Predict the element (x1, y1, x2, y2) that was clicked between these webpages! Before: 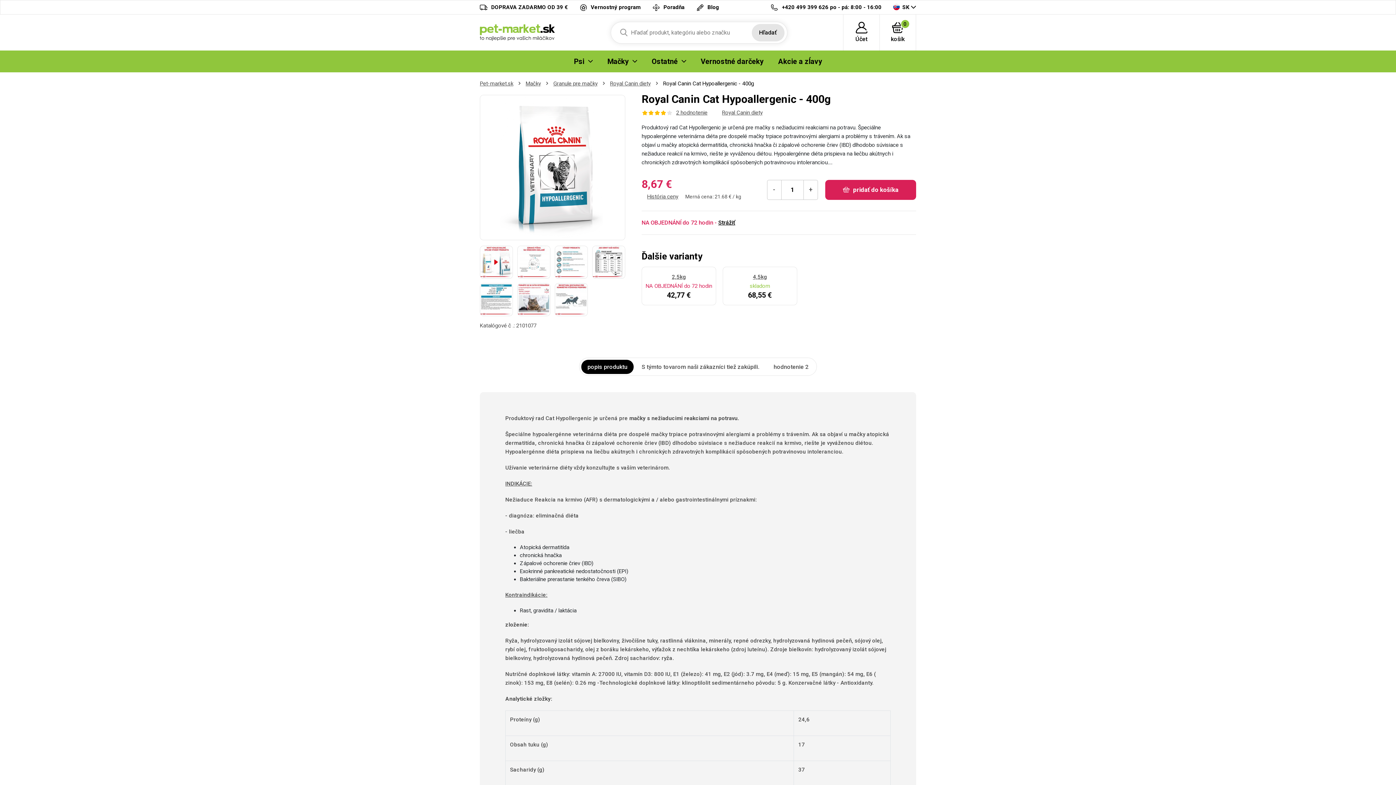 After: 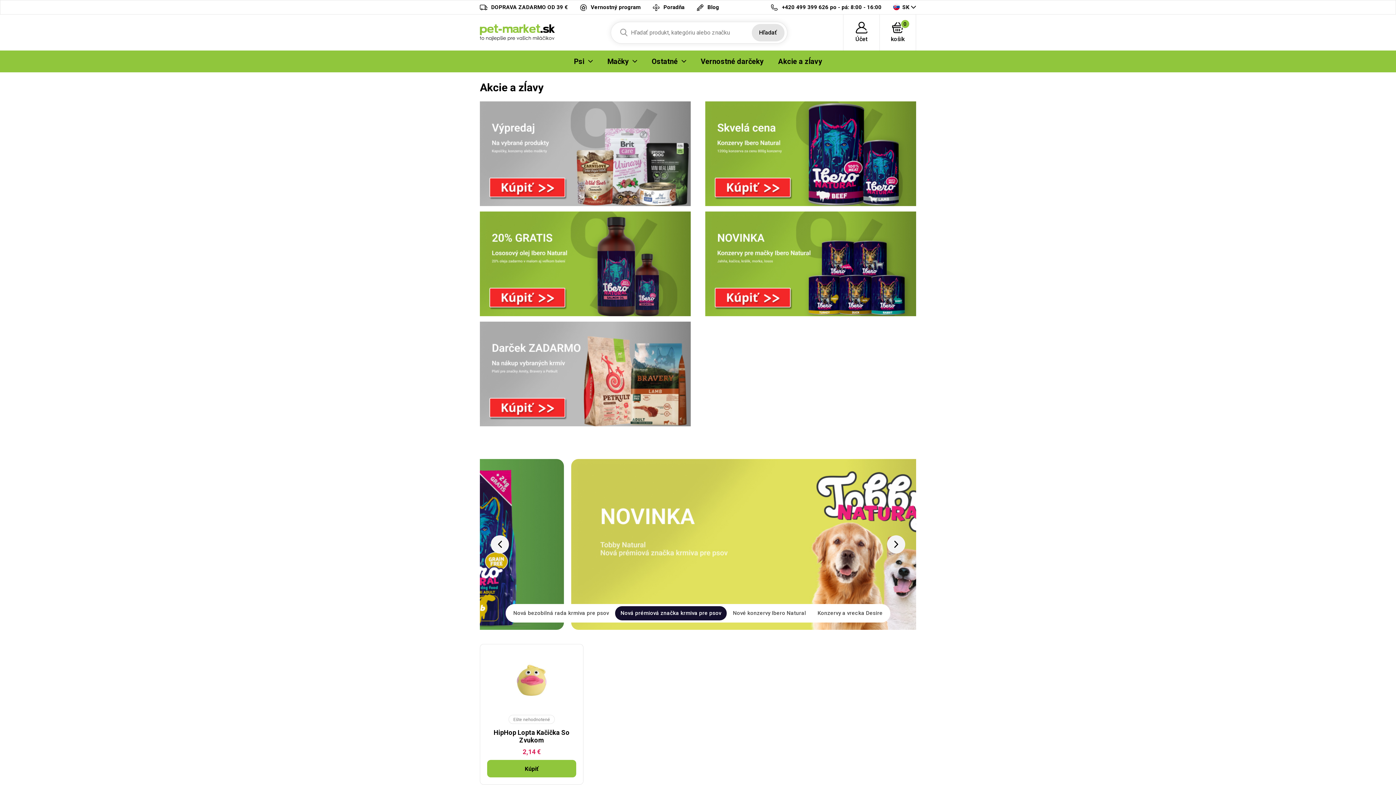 Action: bbox: (771, 50, 829, 72) label: Akcie a zĺavy